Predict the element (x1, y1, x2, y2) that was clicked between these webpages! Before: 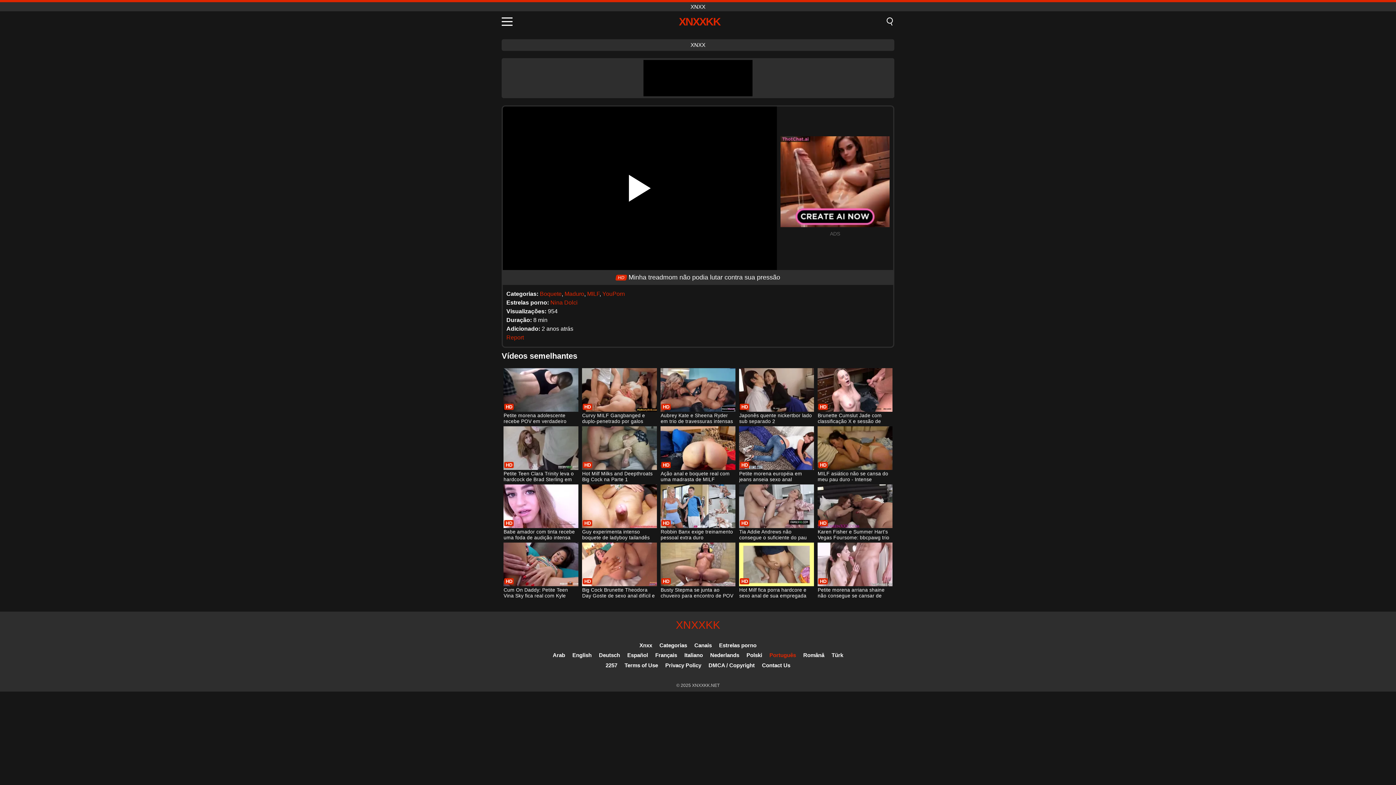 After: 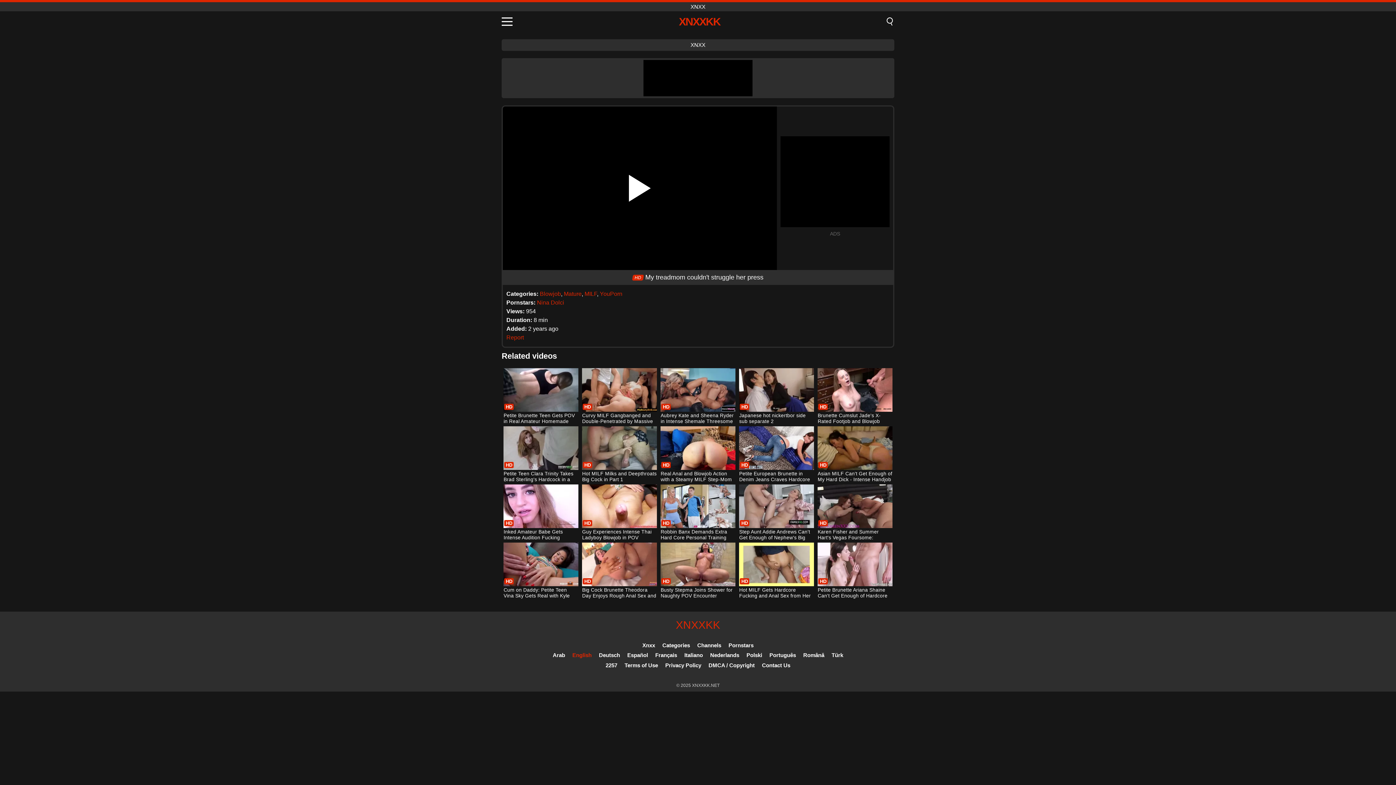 Action: bbox: (572, 652, 591, 658) label: English